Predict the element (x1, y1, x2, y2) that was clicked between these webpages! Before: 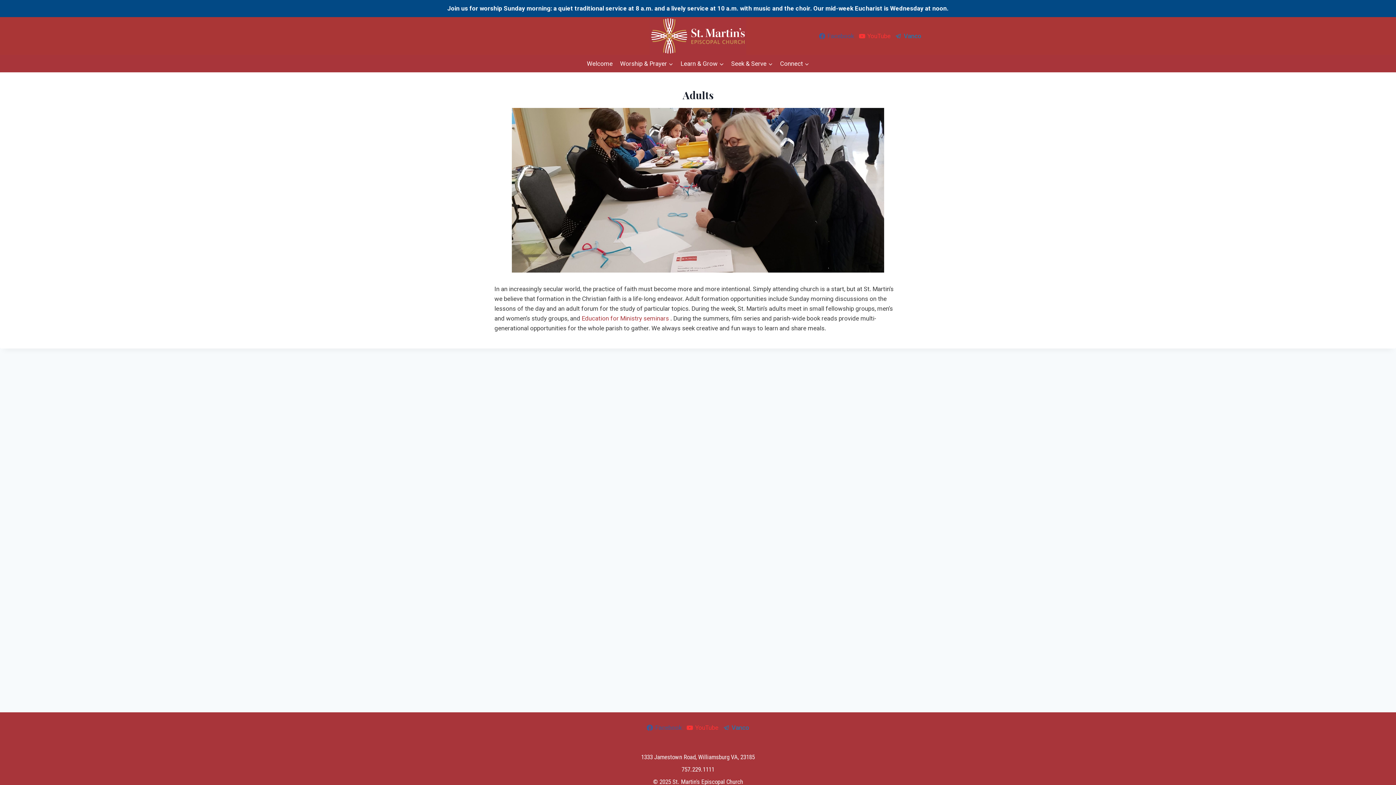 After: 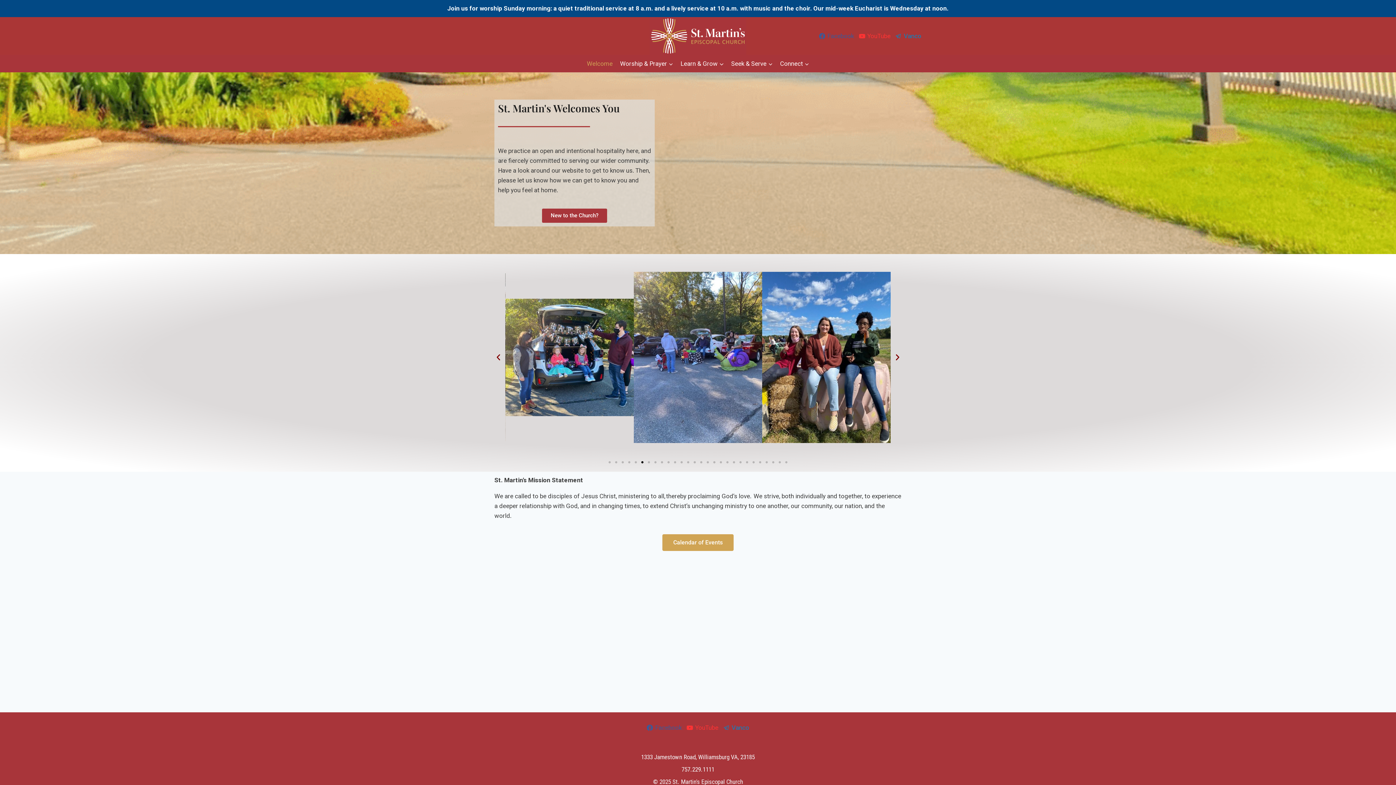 Action: bbox: (649, 17, 746, 55) label: St. Martin's Episcopal Church